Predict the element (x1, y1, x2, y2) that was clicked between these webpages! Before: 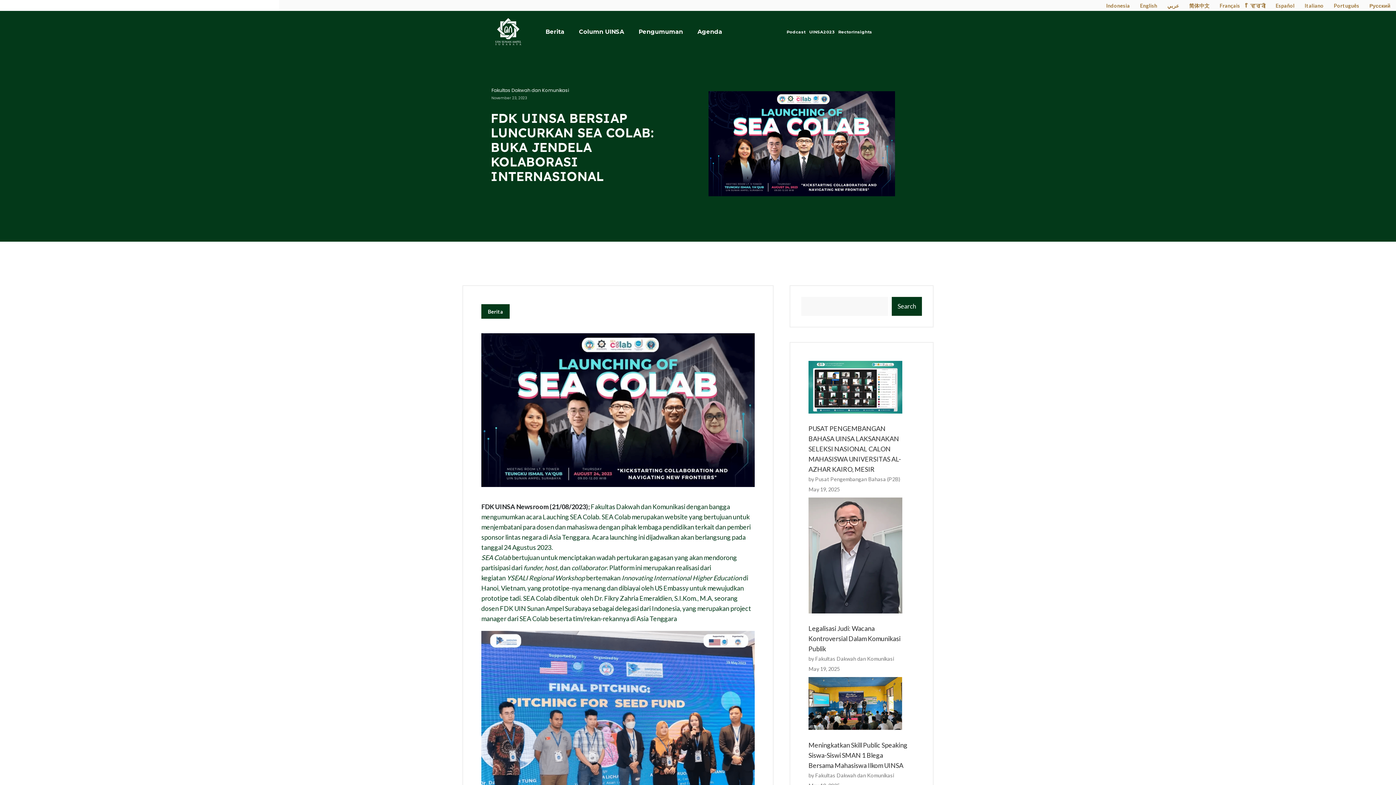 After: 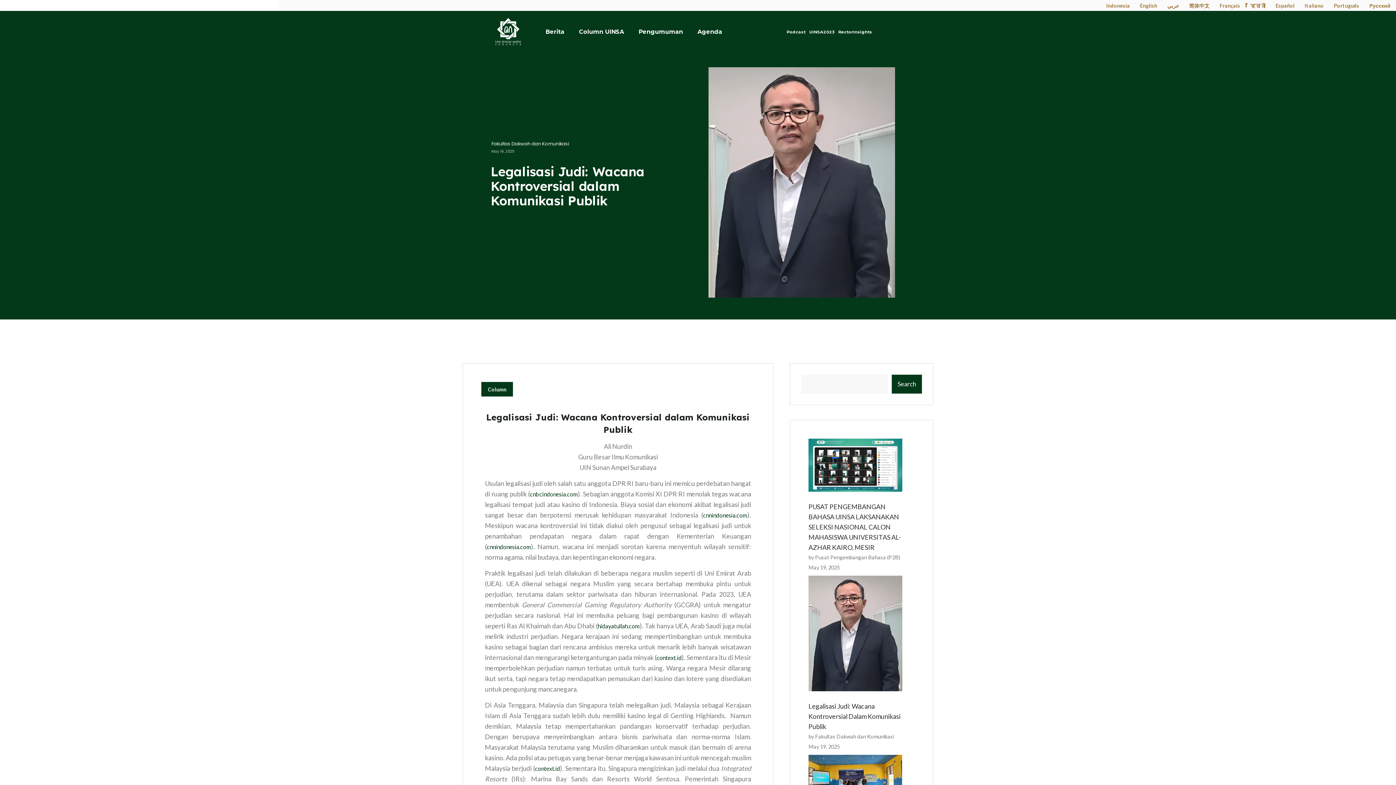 Action: bbox: (808, 624, 900, 653) label: Legalisasi Judi: Wacana Kontroversial Dalam Komunikasi Publik